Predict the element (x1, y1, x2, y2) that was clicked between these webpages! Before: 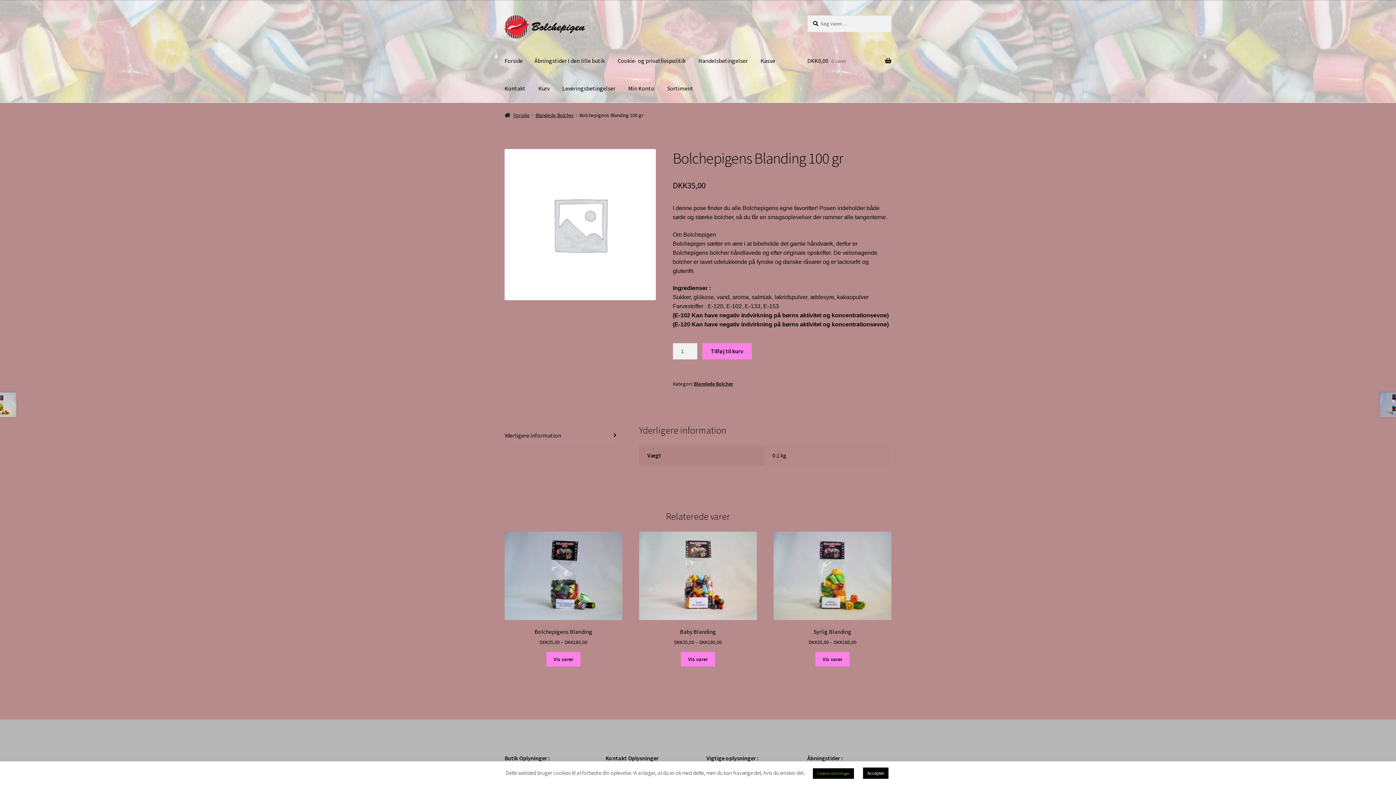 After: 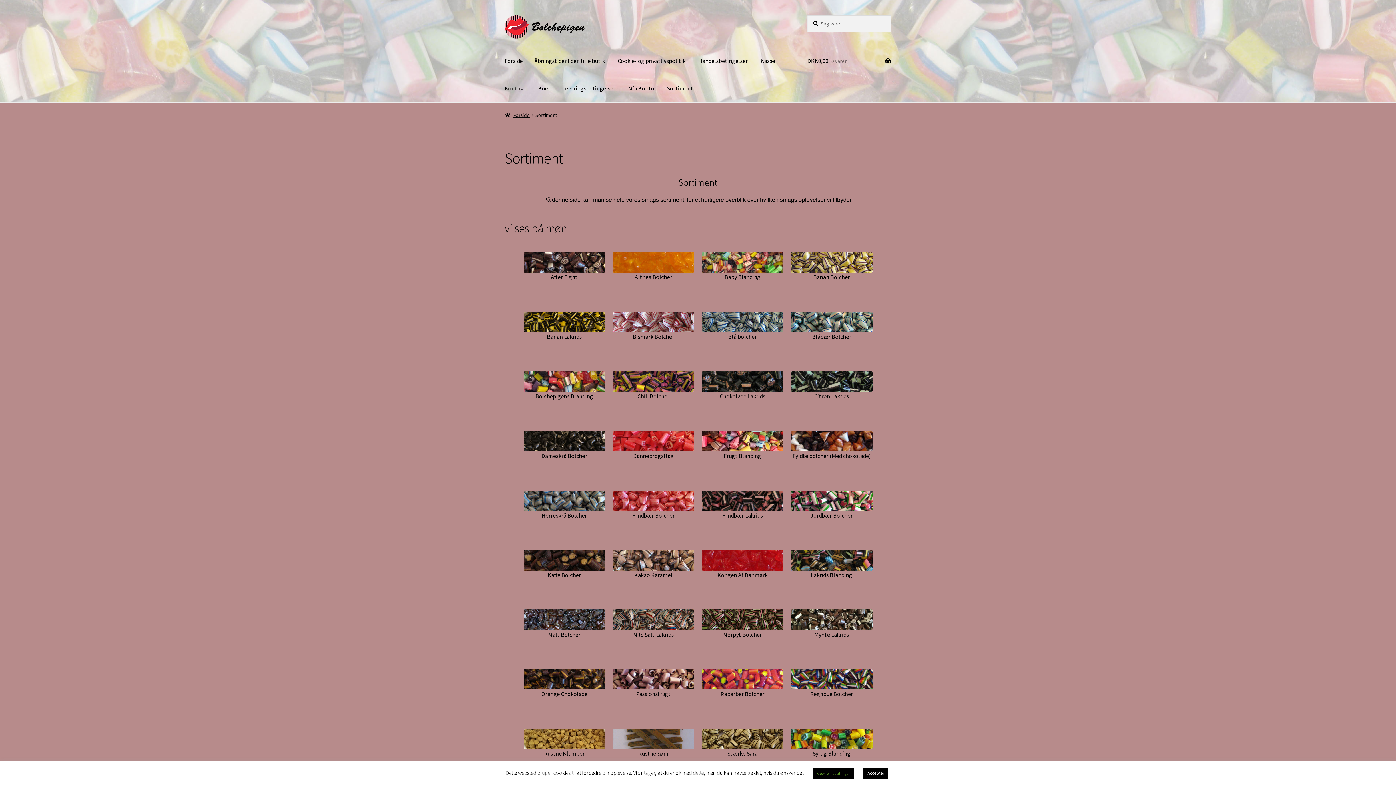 Action: bbox: (661, 74, 699, 102) label: Sortiment